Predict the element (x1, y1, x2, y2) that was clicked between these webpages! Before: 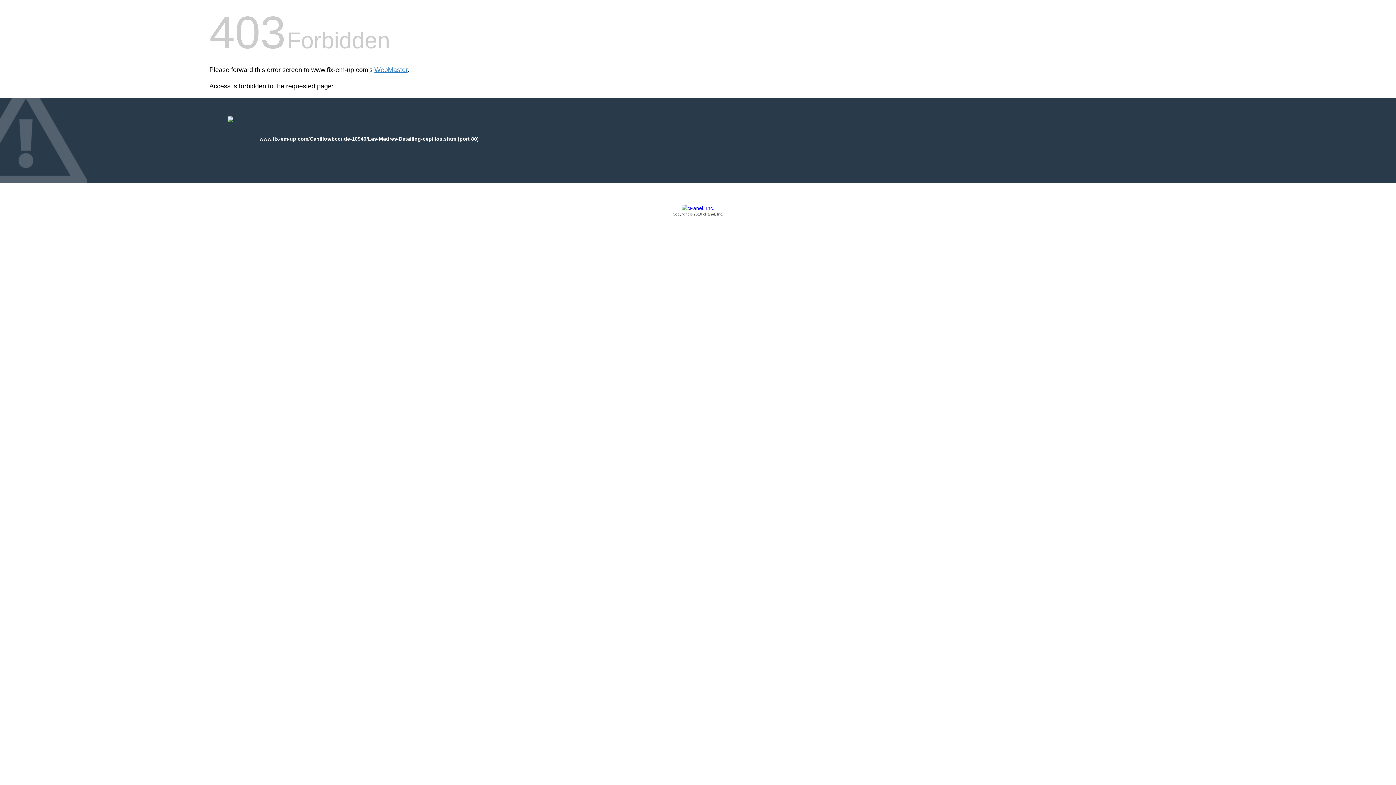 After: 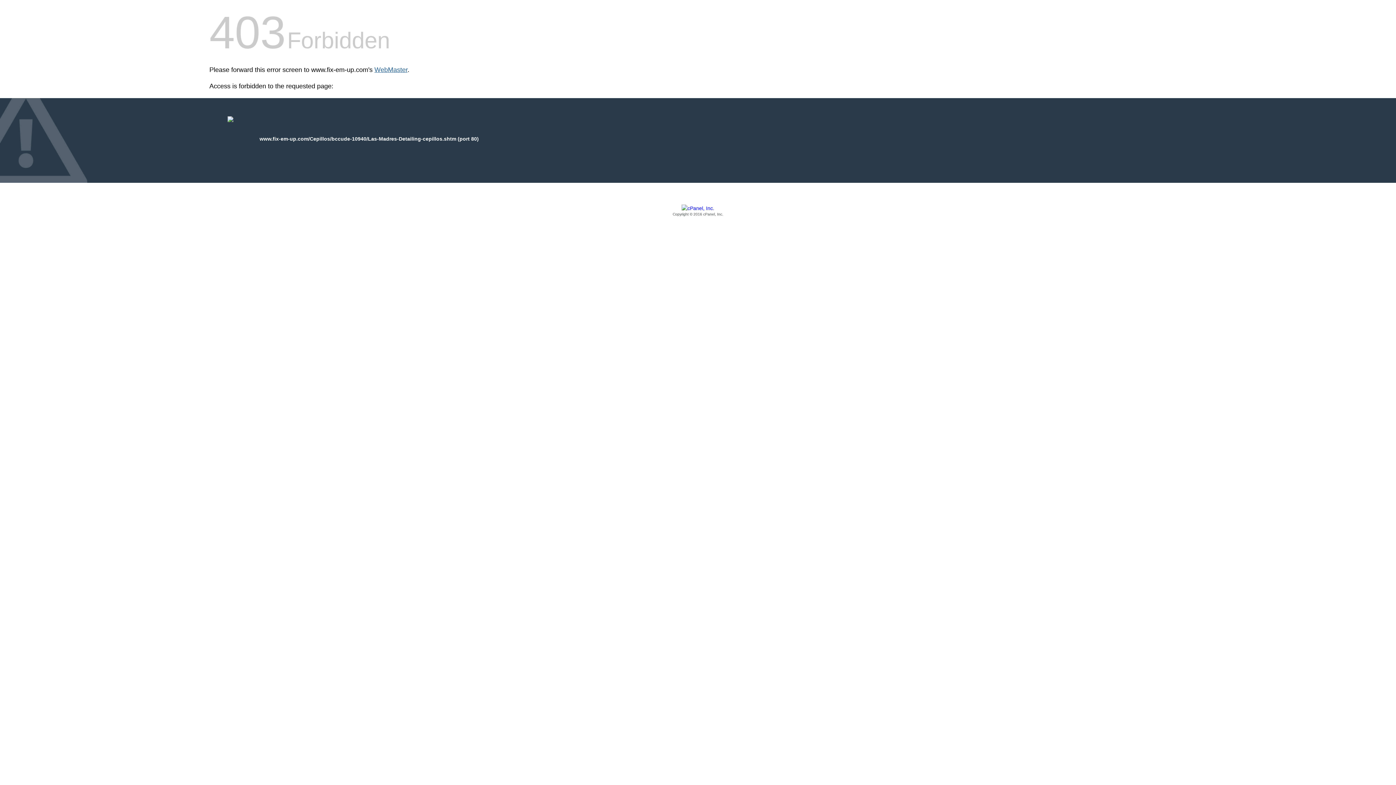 Action: label: WebMaster bbox: (374, 66, 407, 73)